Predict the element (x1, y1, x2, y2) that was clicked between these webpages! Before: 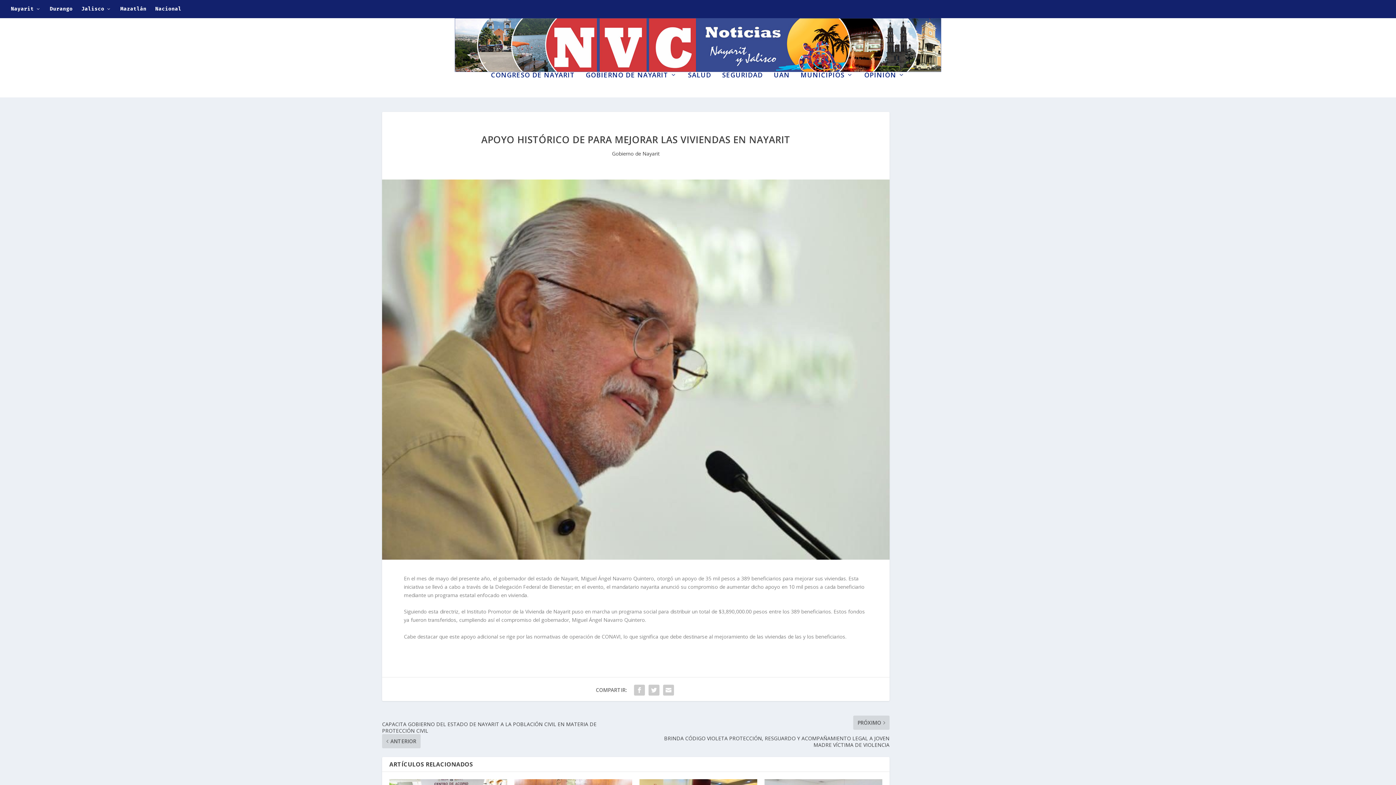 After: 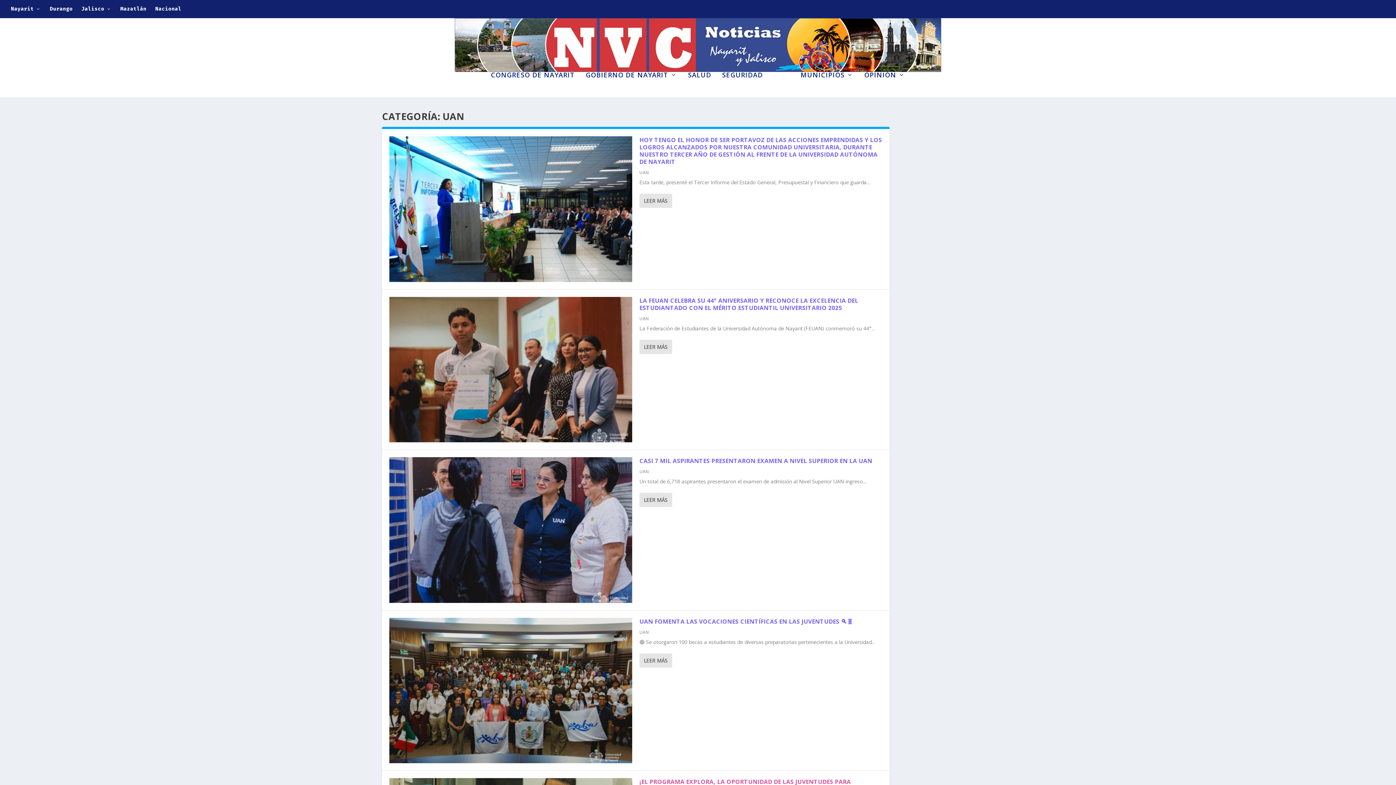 Action: bbox: (774, 72, 790, 97) label: UAN